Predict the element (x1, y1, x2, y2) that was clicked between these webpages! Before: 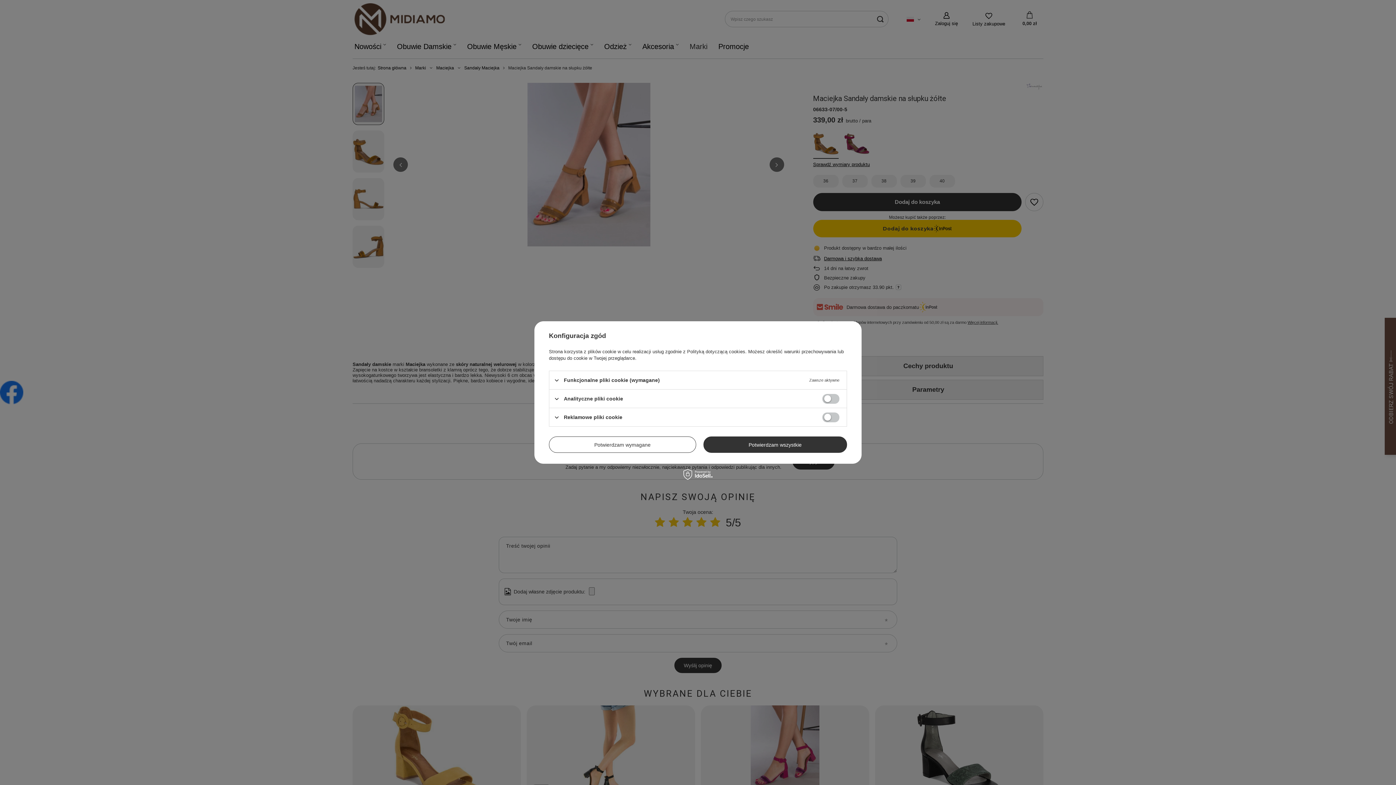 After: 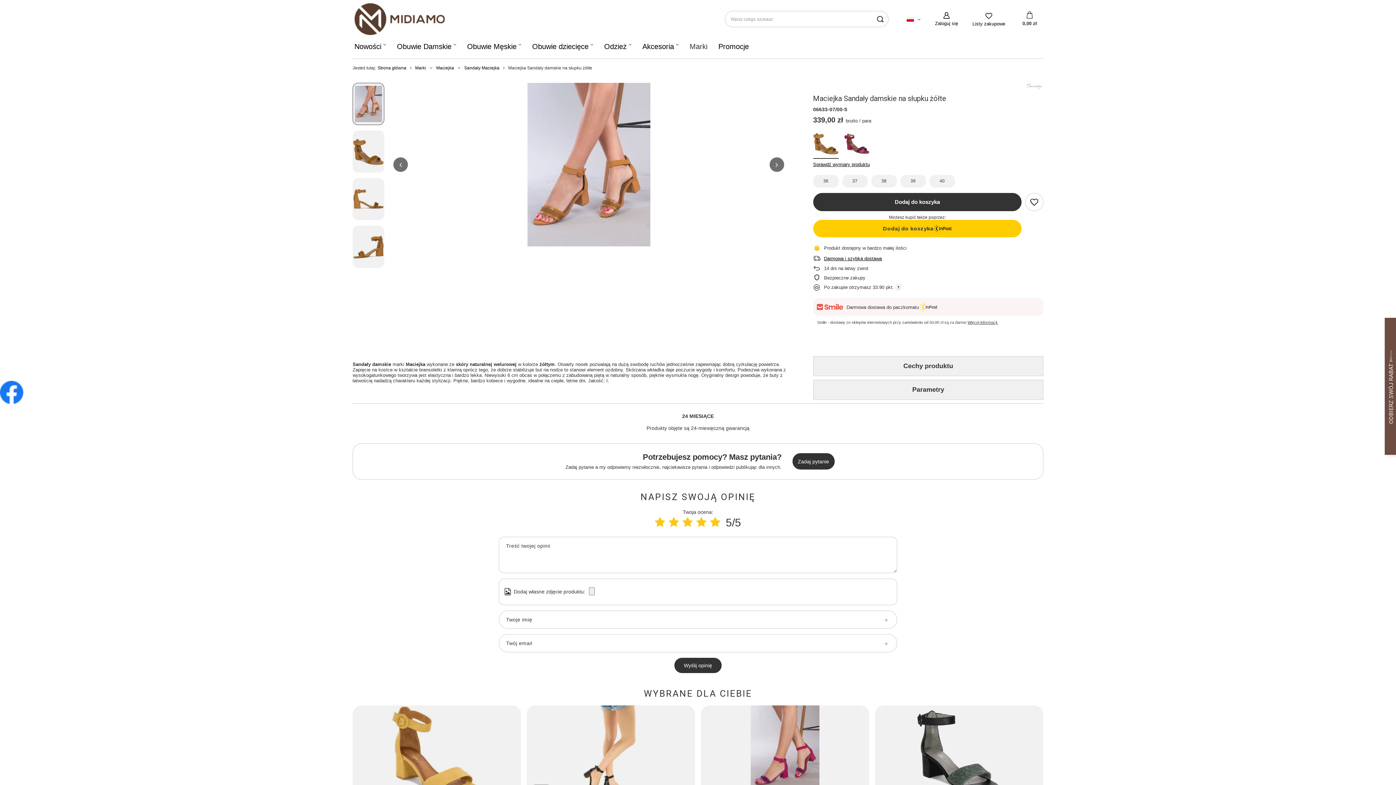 Action: label: Potwierdzam wymagane bbox: (549, 436, 696, 453)